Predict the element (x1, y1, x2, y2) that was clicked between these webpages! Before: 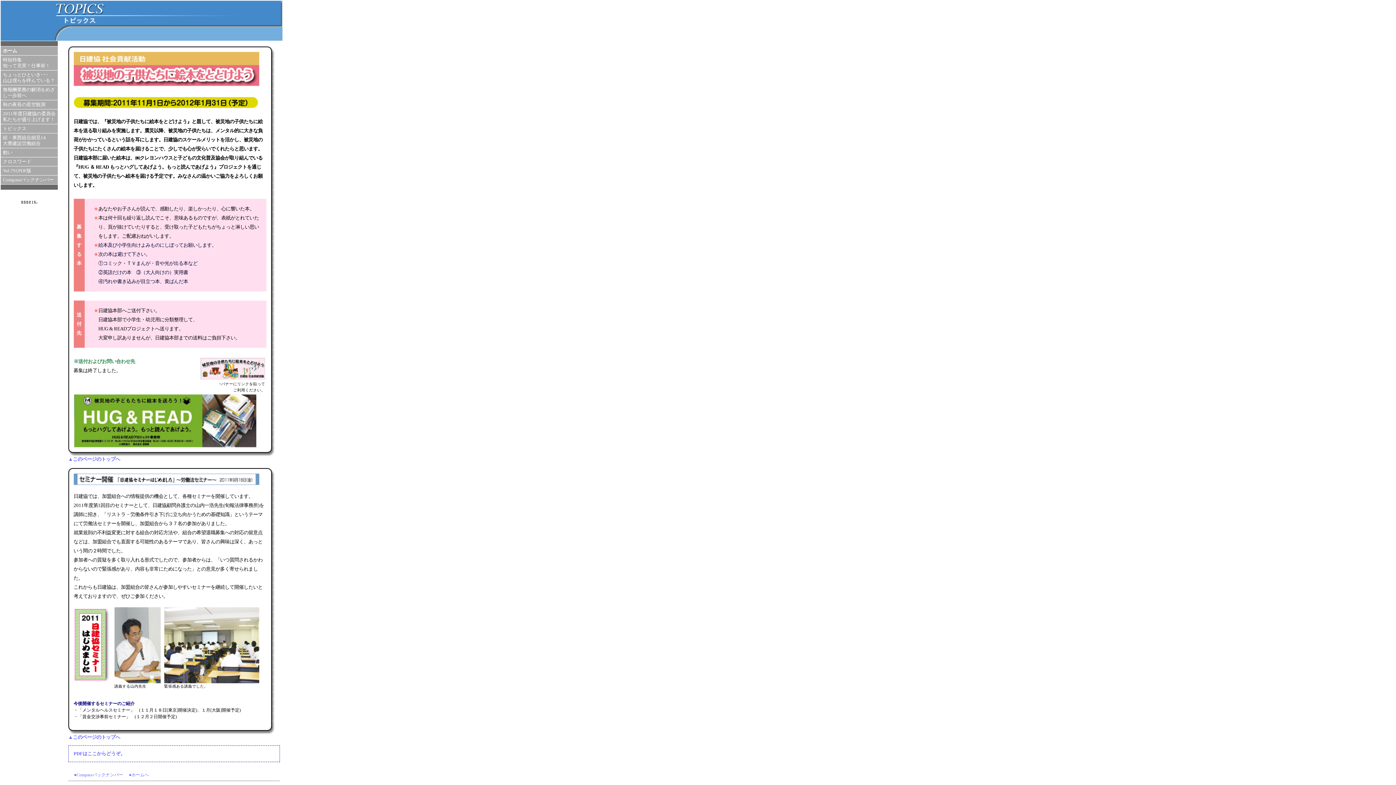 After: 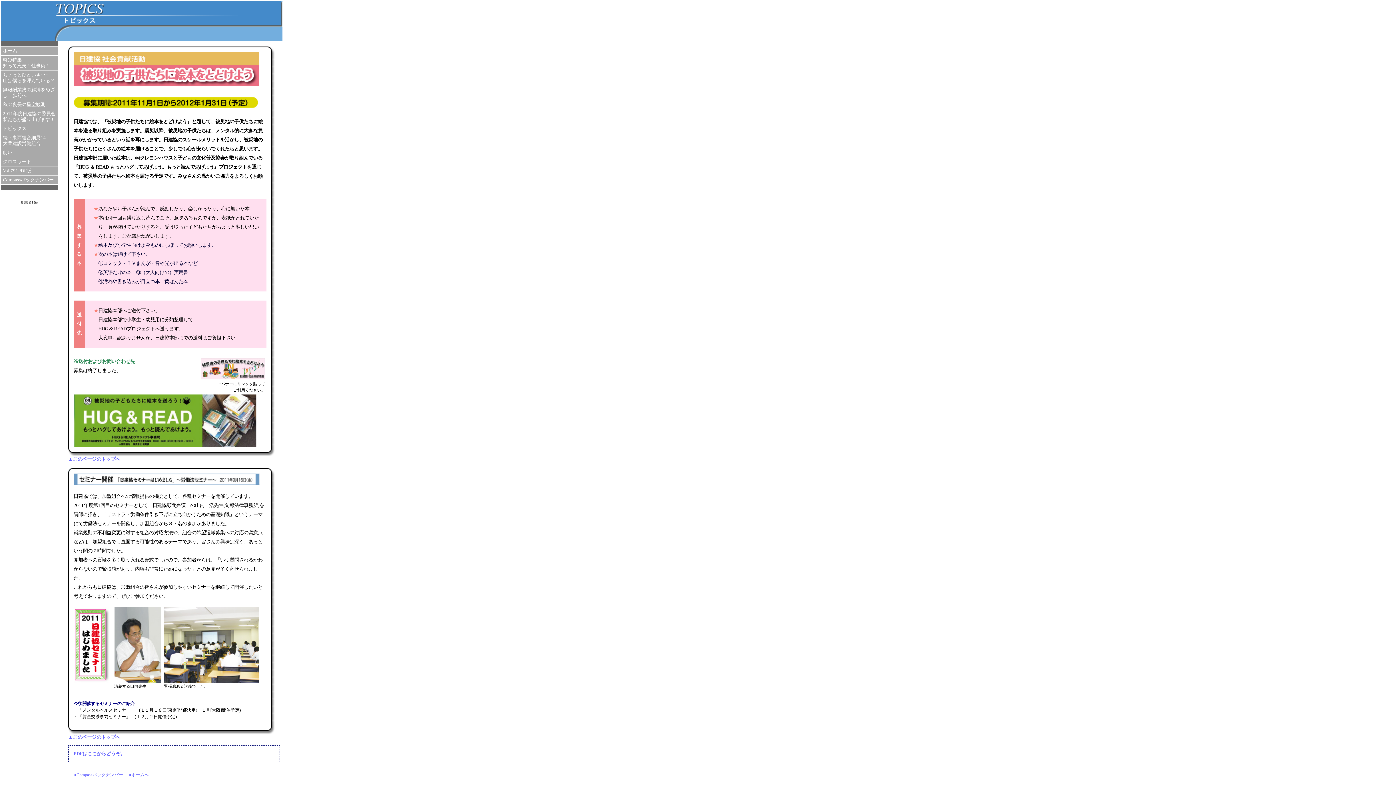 Action: label: Vol.791PDF版 bbox: (2, 168, 31, 173)